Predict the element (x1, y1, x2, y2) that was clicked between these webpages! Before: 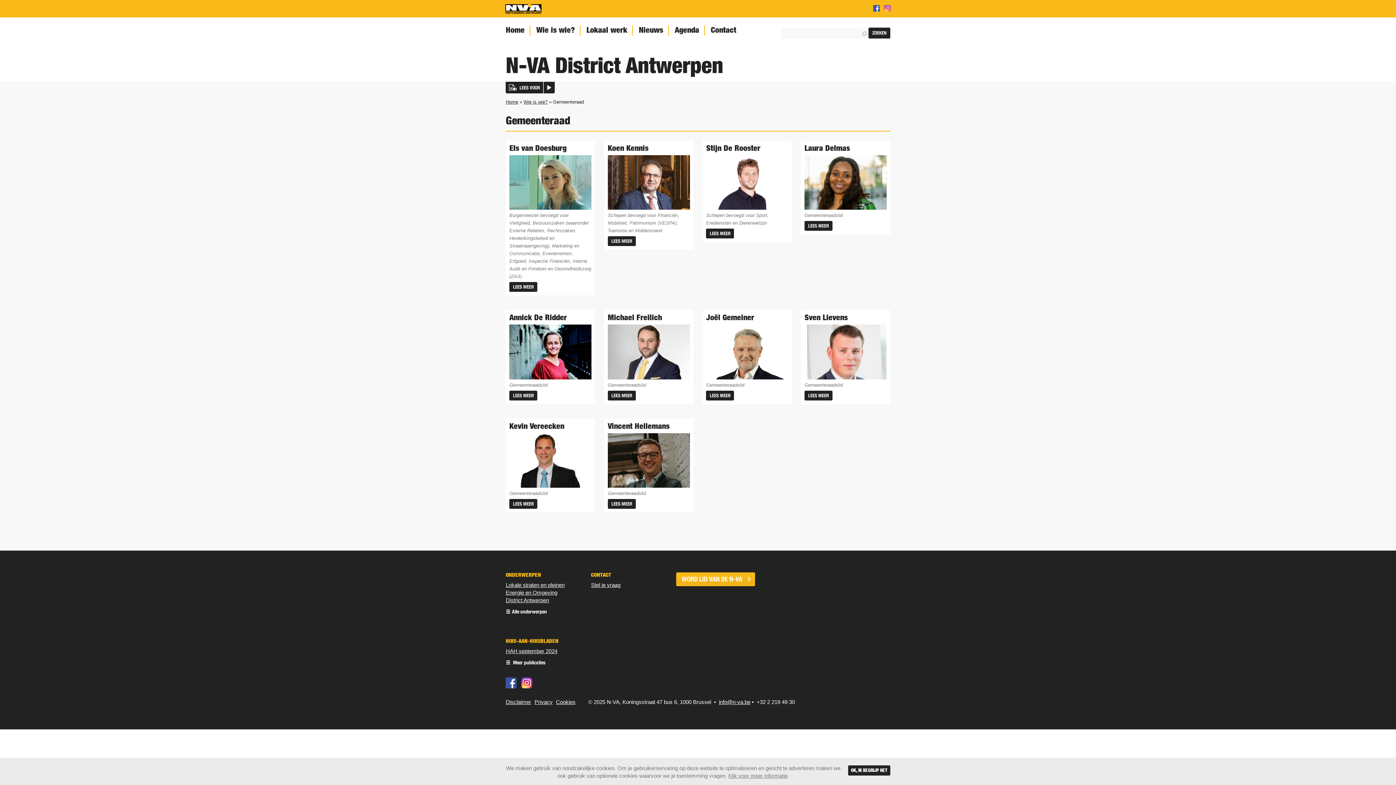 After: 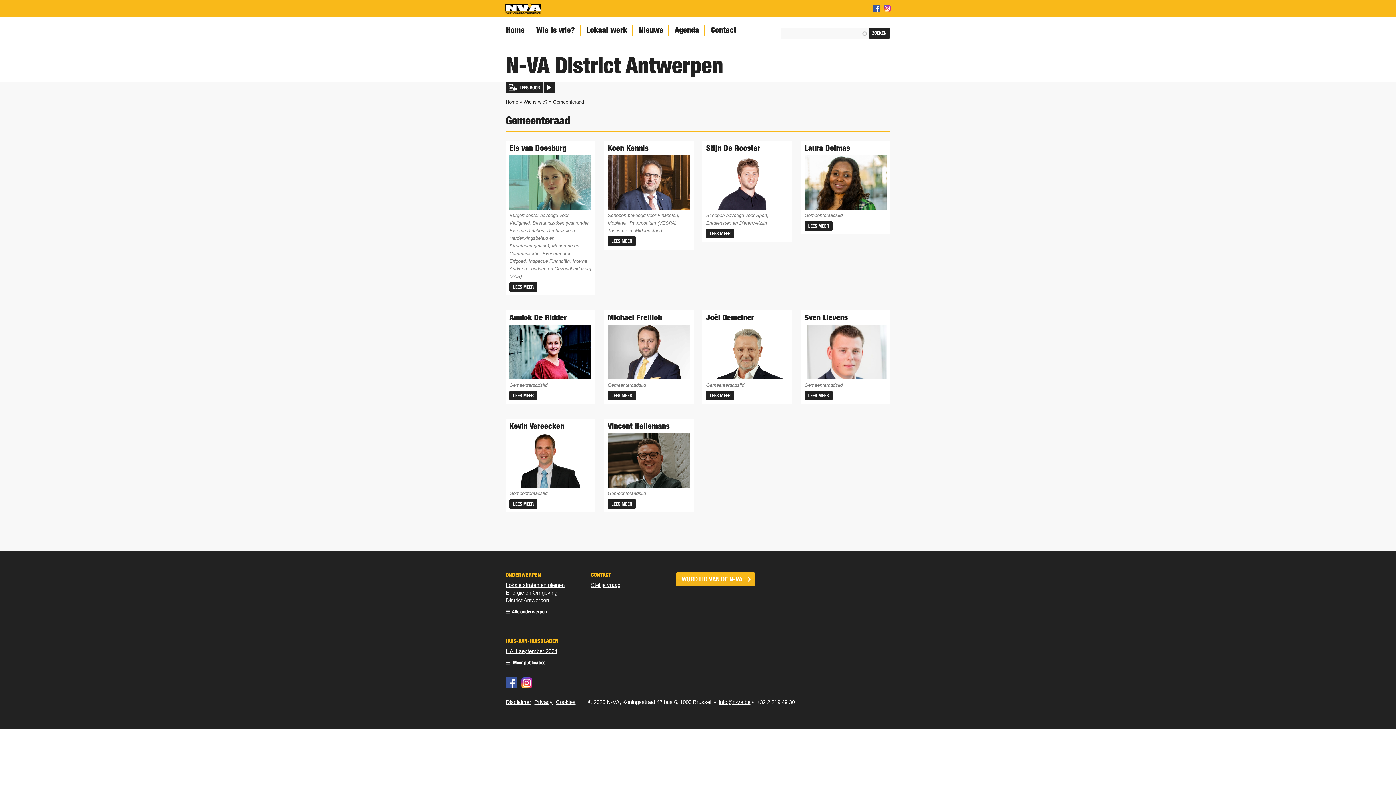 Action: label: OK, IK BEGRIJP HET bbox: (848, 765, 890, 776)